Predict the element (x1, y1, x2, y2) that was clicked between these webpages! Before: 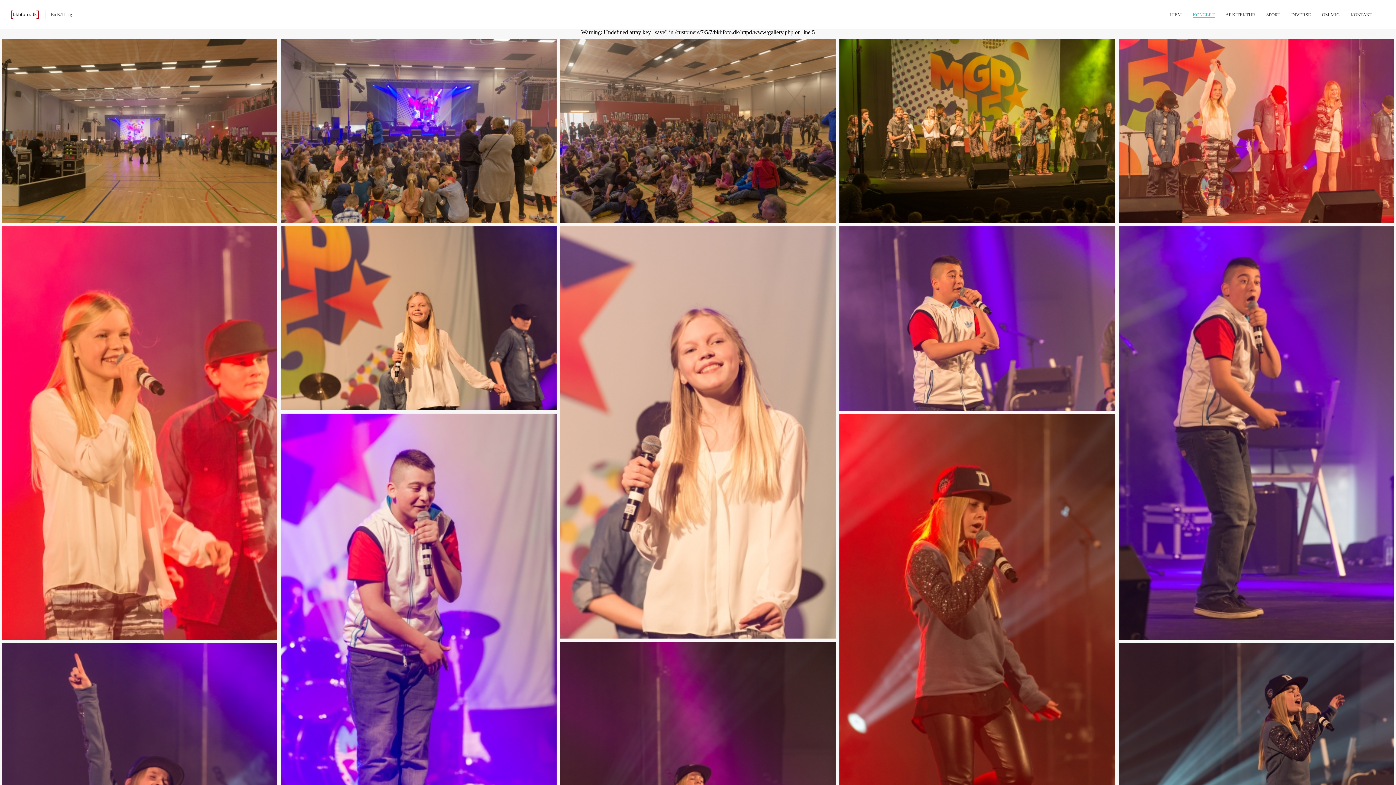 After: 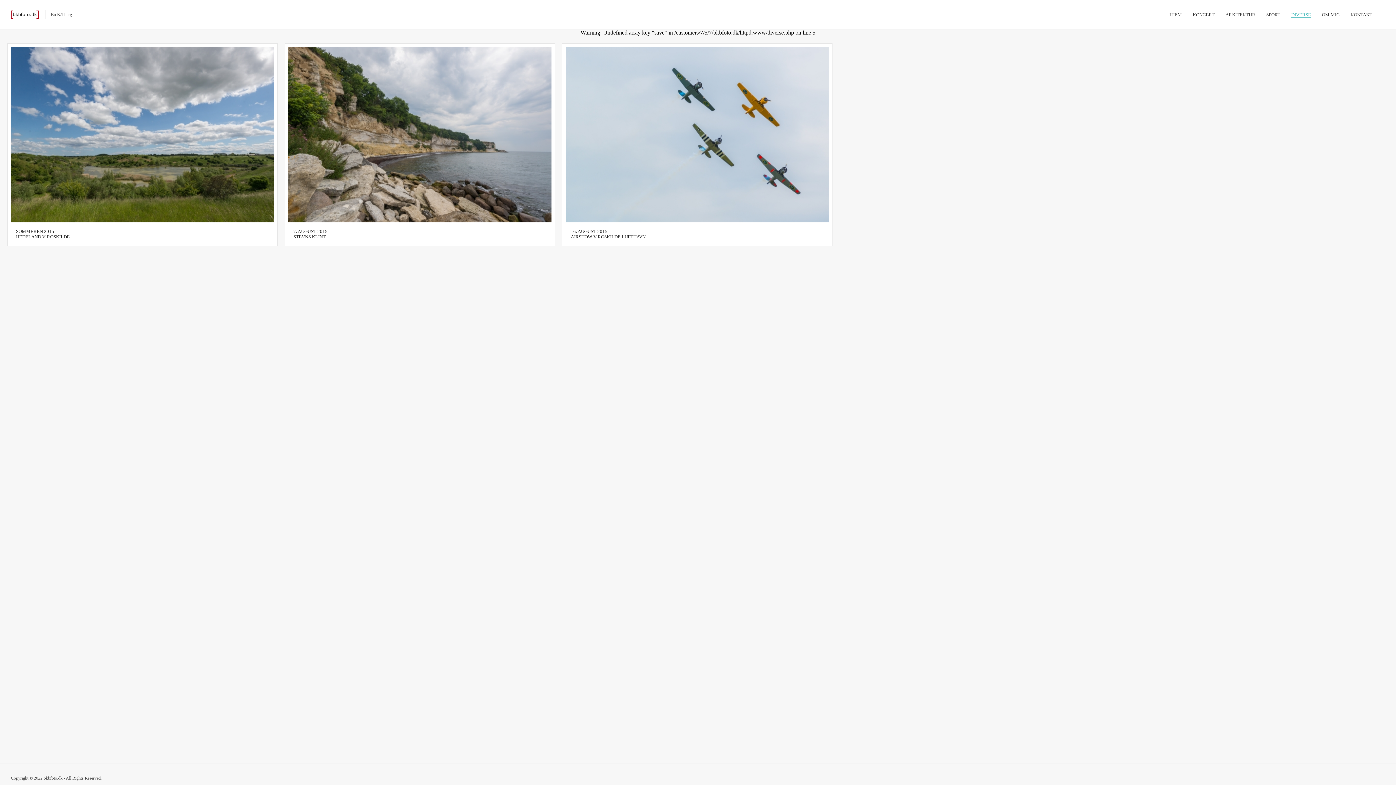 Action: label: DIVERSE bbox: (1291, 6, 1311, 22)